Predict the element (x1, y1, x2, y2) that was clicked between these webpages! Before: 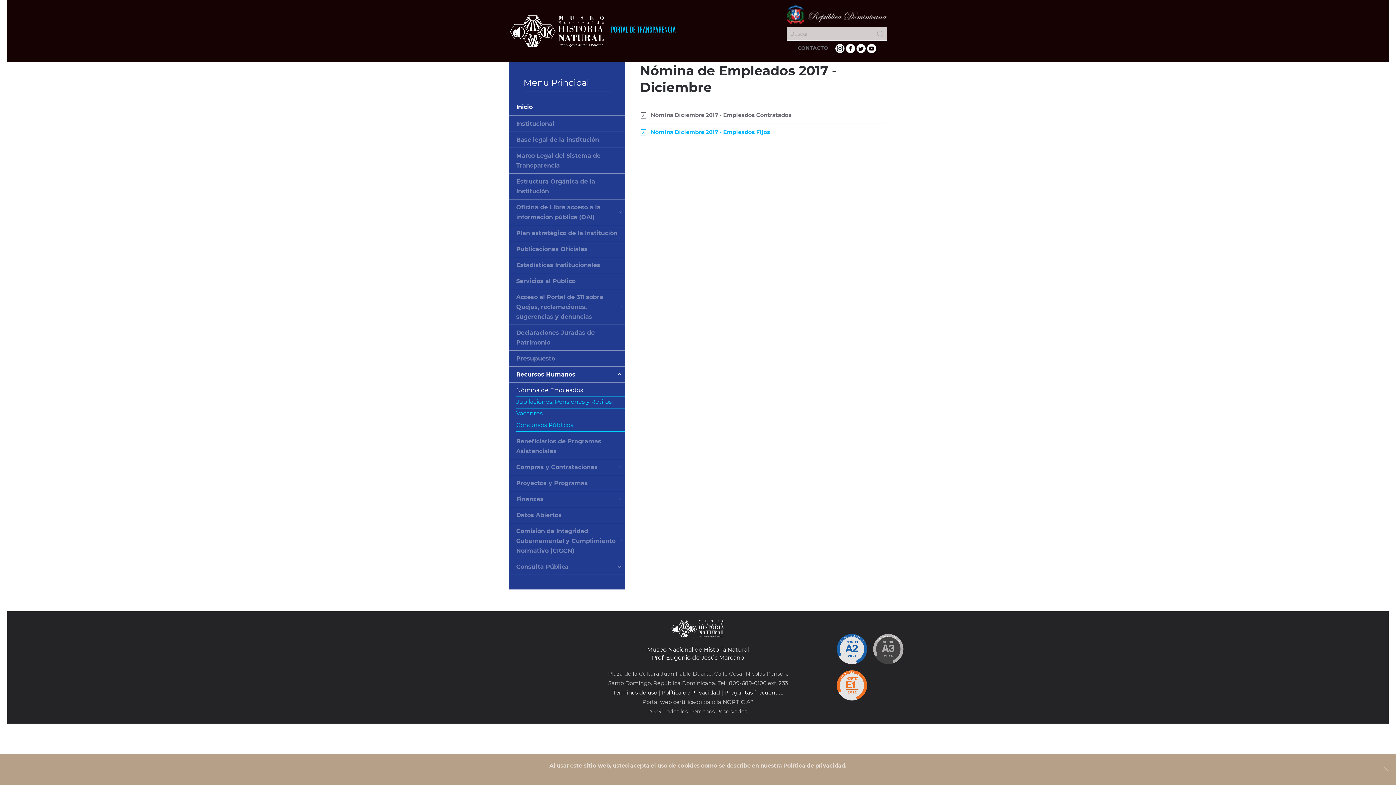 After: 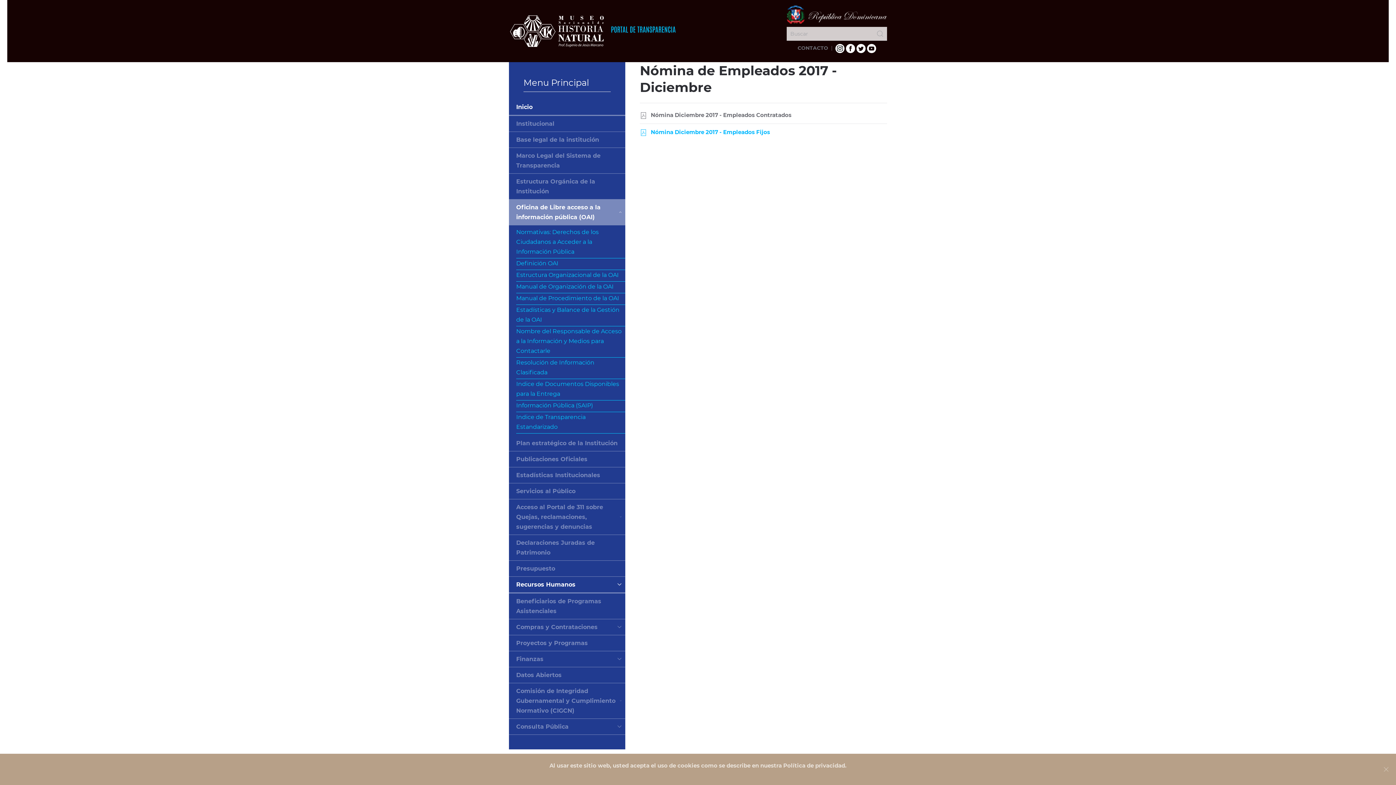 Action: label: Oficina de Libre acceso a la información pública (OAI) bbox: (509, 199, 625, 225)